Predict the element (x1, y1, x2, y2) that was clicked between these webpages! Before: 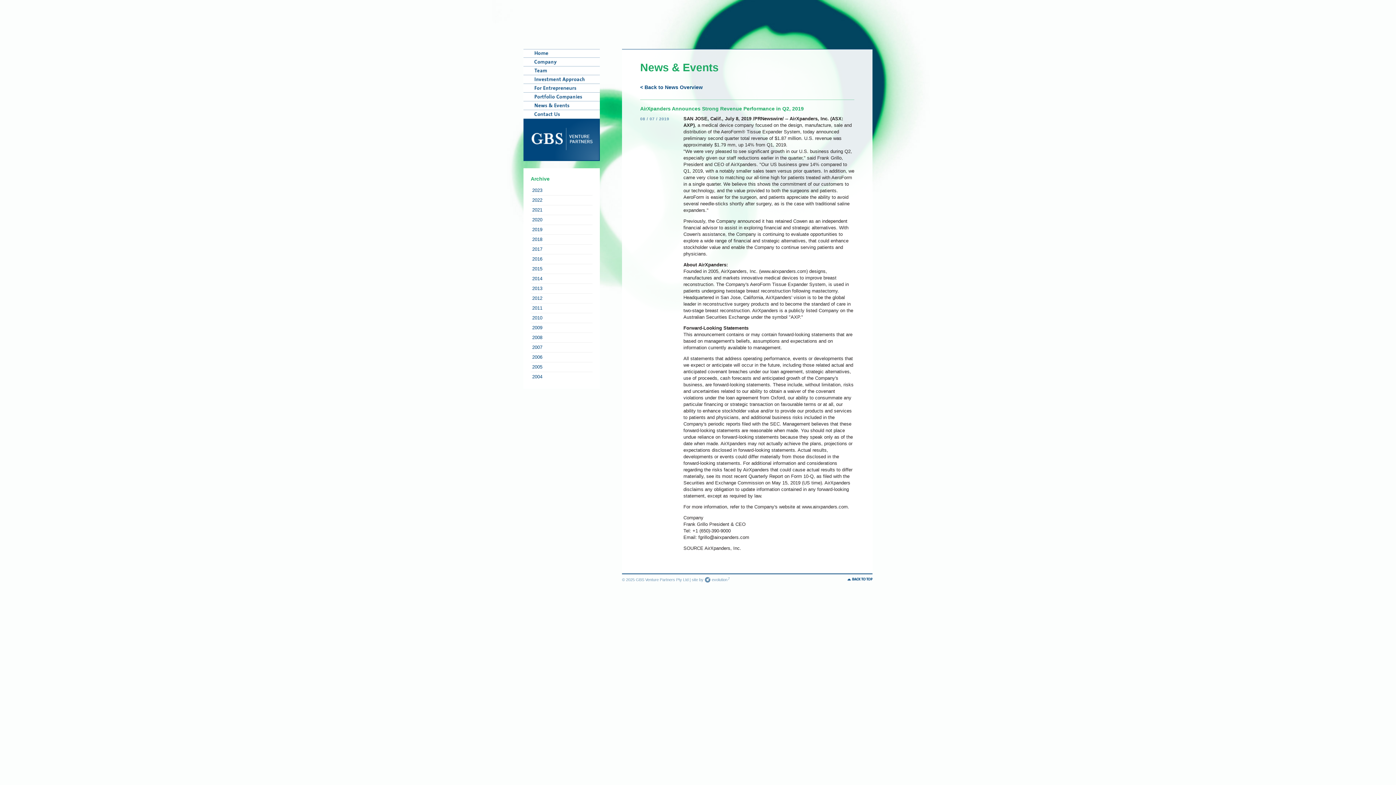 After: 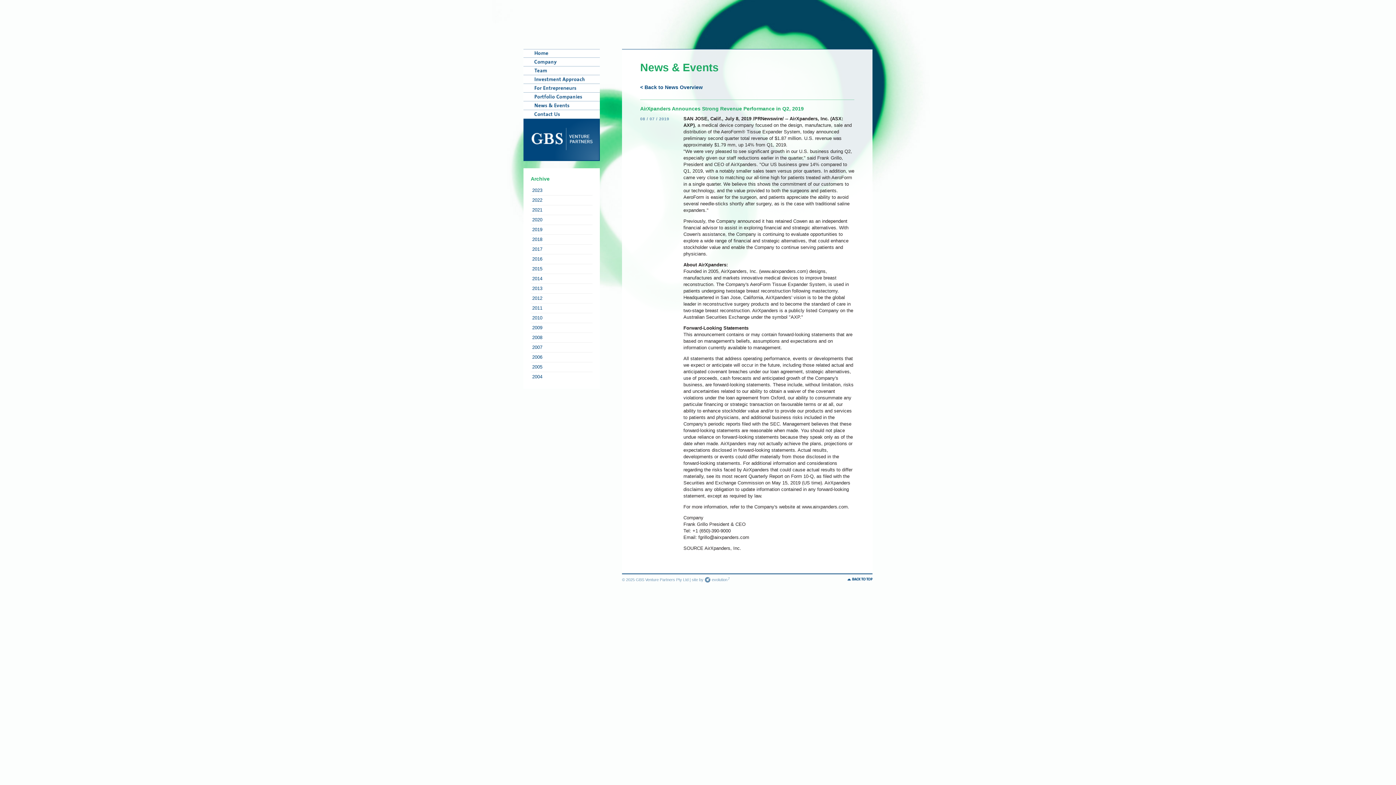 Action: bbox: (532, 285, 591, 292) label: 2013